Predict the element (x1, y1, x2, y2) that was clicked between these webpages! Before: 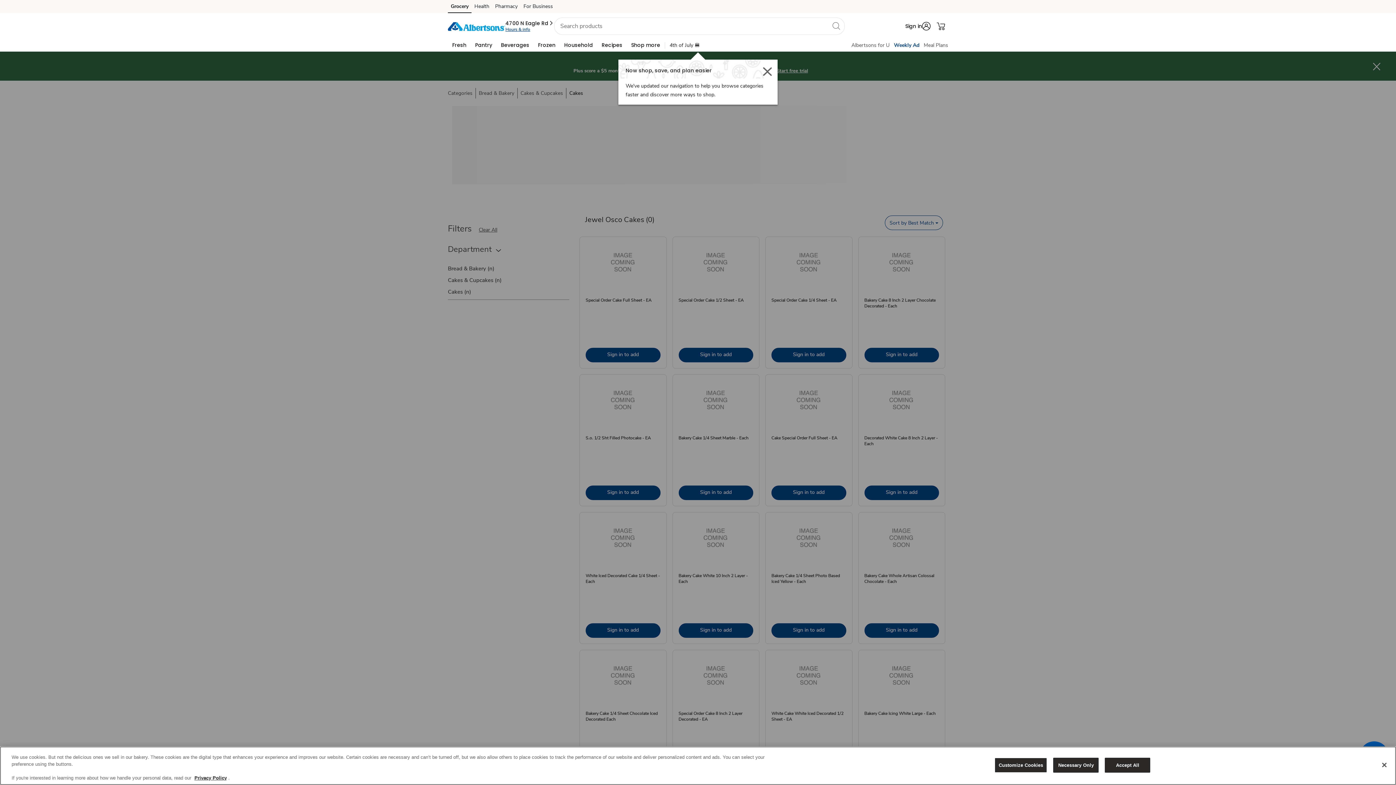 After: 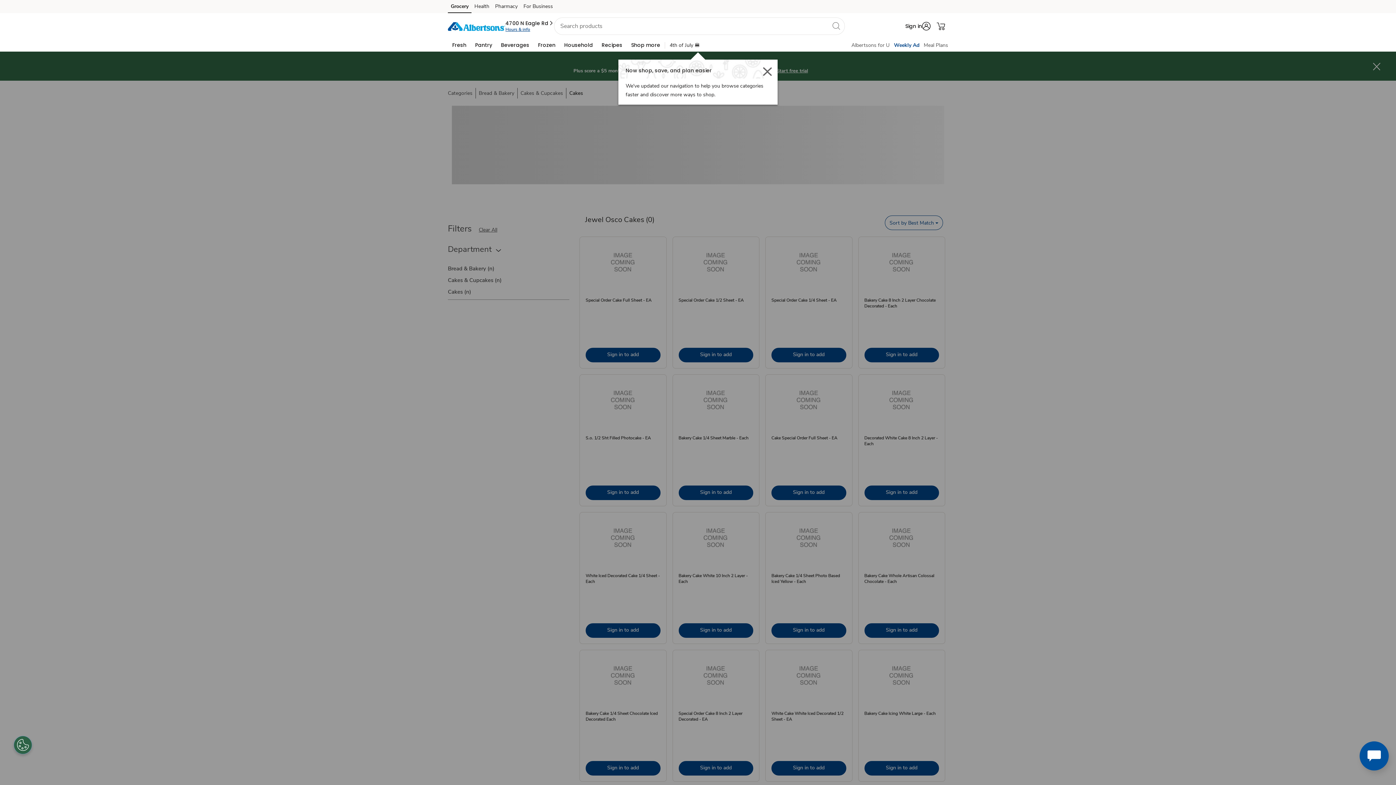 Action: bbox: (1376, 757, 1392, 773) label: Close